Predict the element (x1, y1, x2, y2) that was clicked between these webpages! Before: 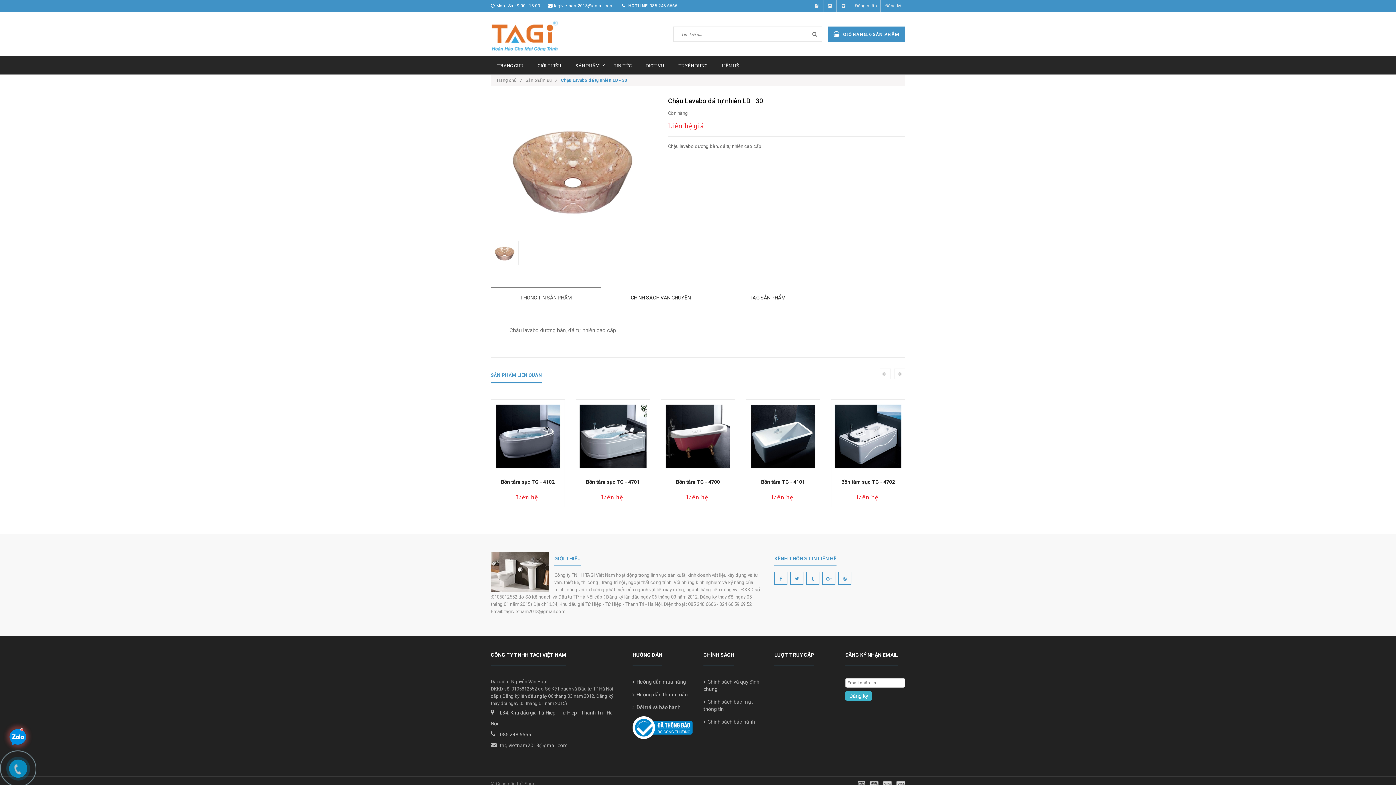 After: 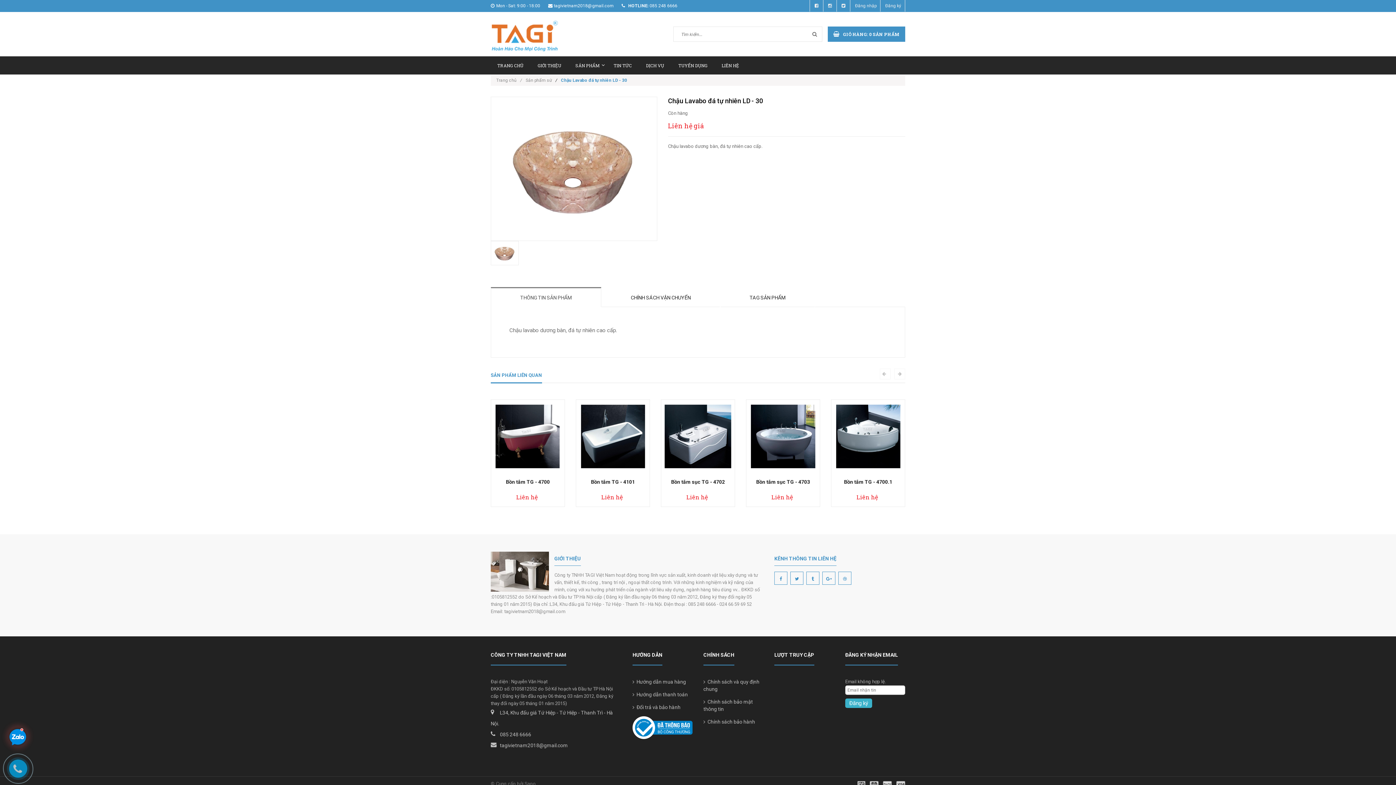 Action: bbox: (845, 691, 872, 701) label: Đăng ký